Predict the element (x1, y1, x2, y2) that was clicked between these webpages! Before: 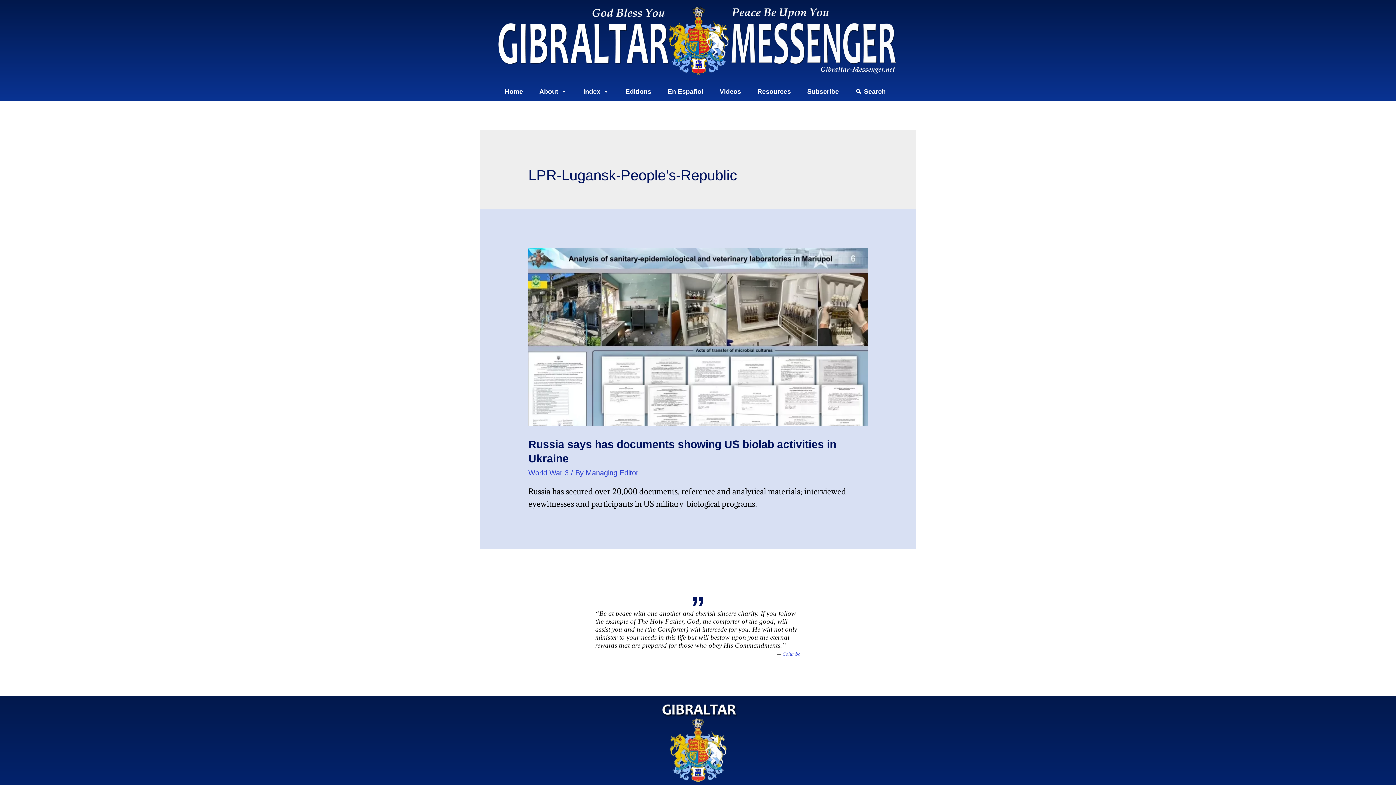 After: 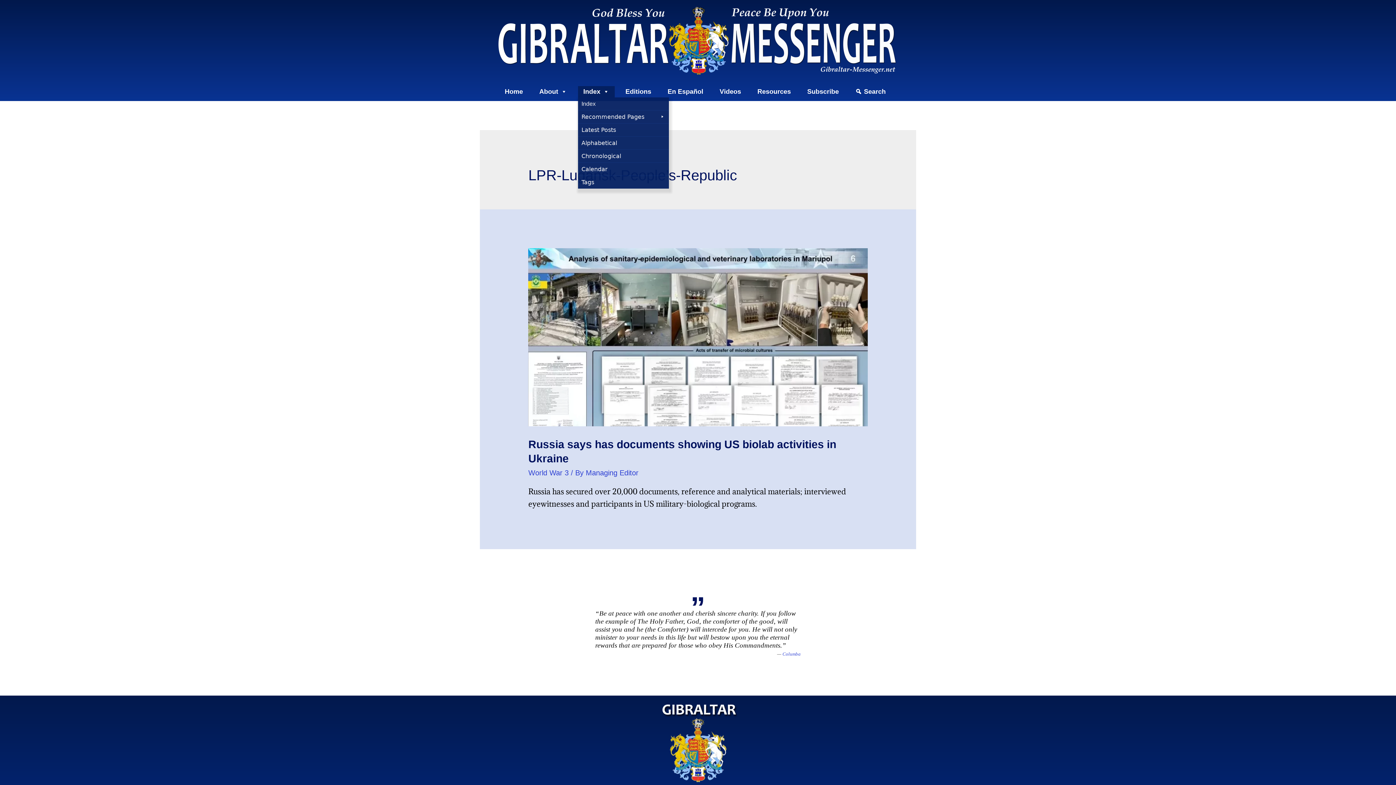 Action: label: Index bbox: (578, 86, 614, 97)